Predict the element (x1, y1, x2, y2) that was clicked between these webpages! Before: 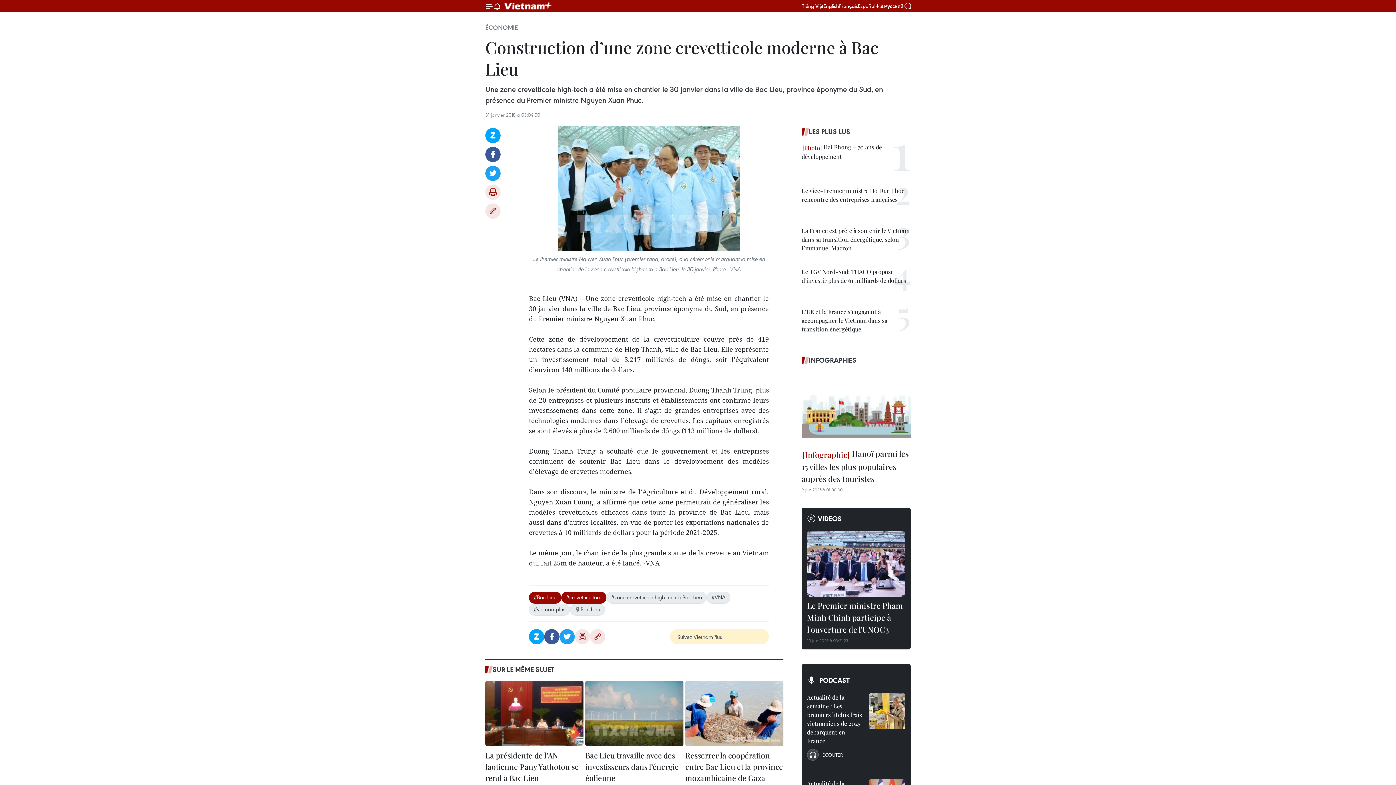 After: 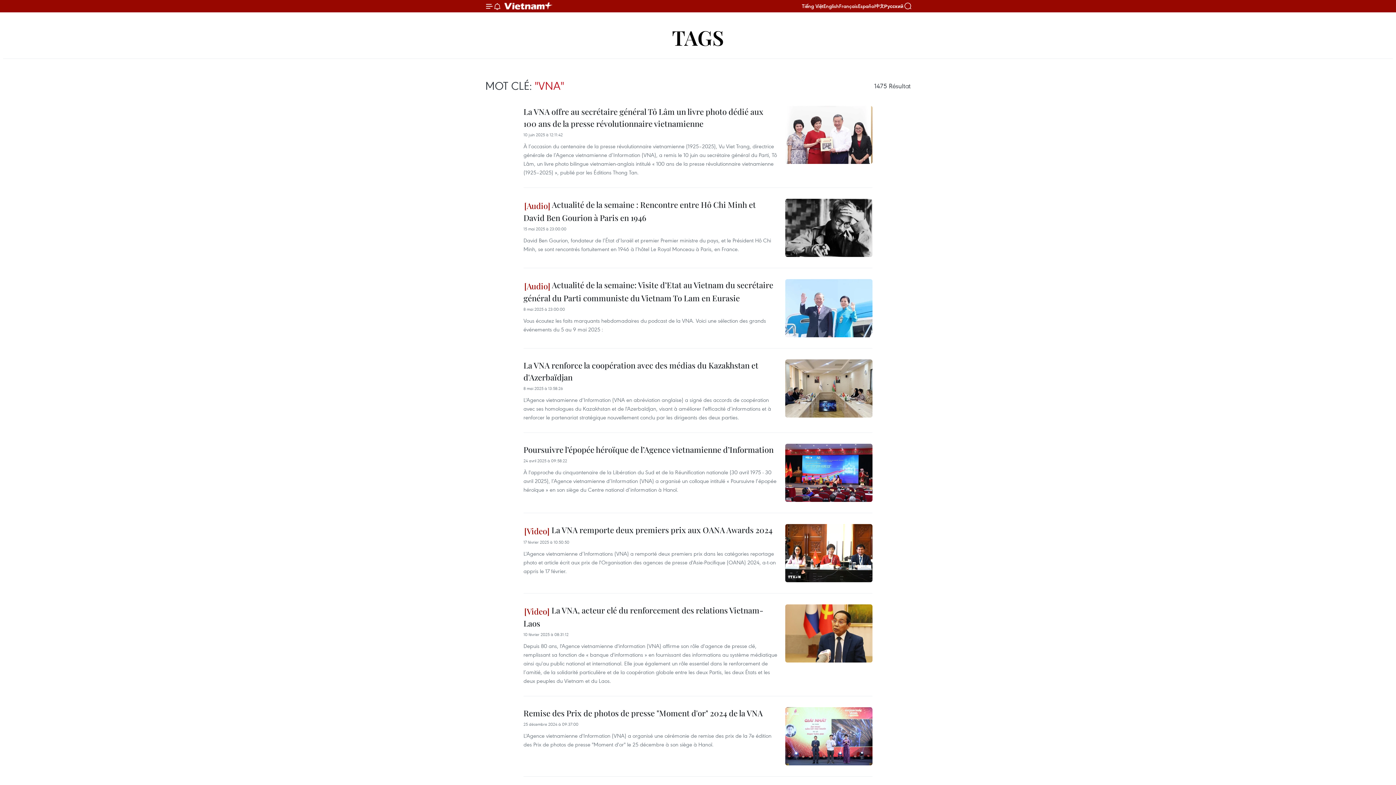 Action: label: #VNA bbox: (706, 592, 730, 604)